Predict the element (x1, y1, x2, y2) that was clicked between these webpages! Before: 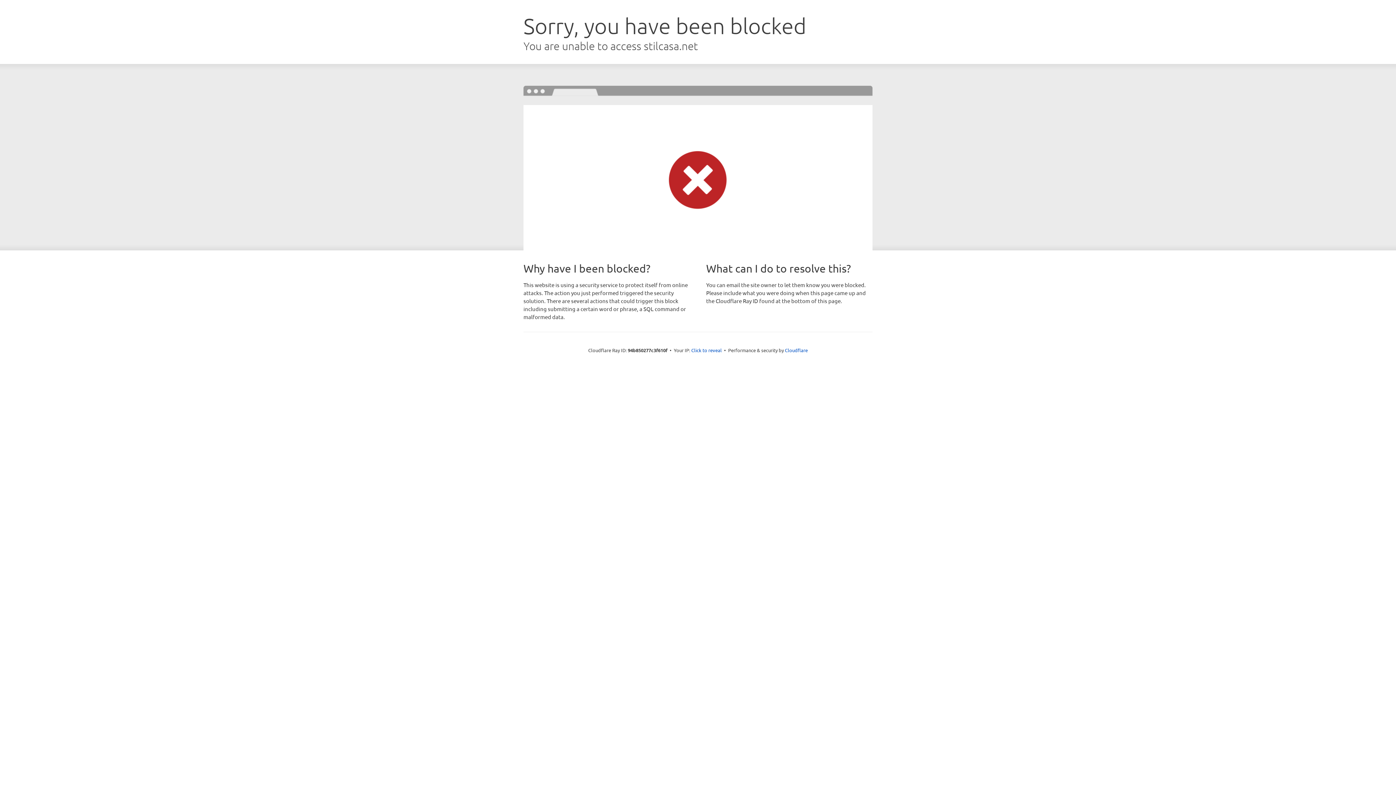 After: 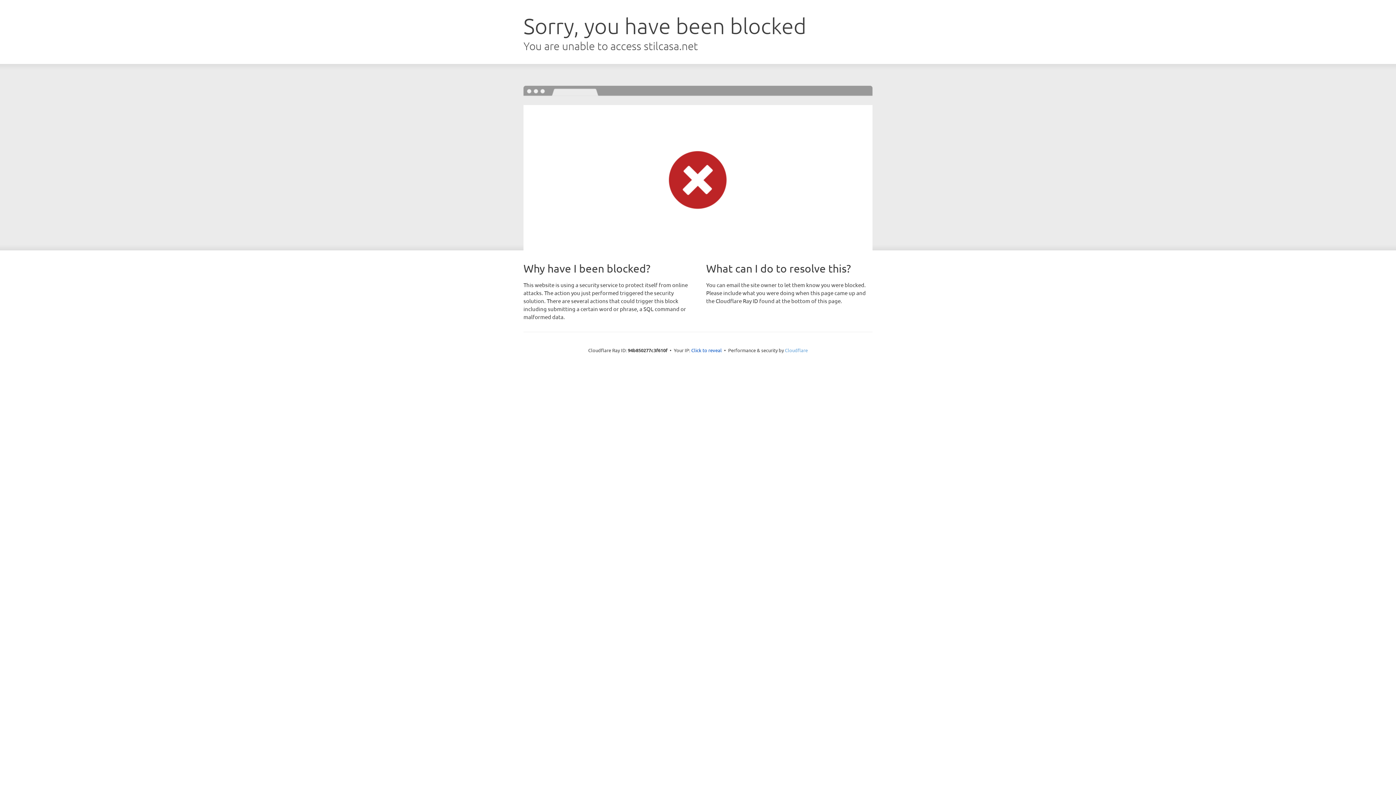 Action: bbox: (785, 347, 808, 353) label: Cloudflare